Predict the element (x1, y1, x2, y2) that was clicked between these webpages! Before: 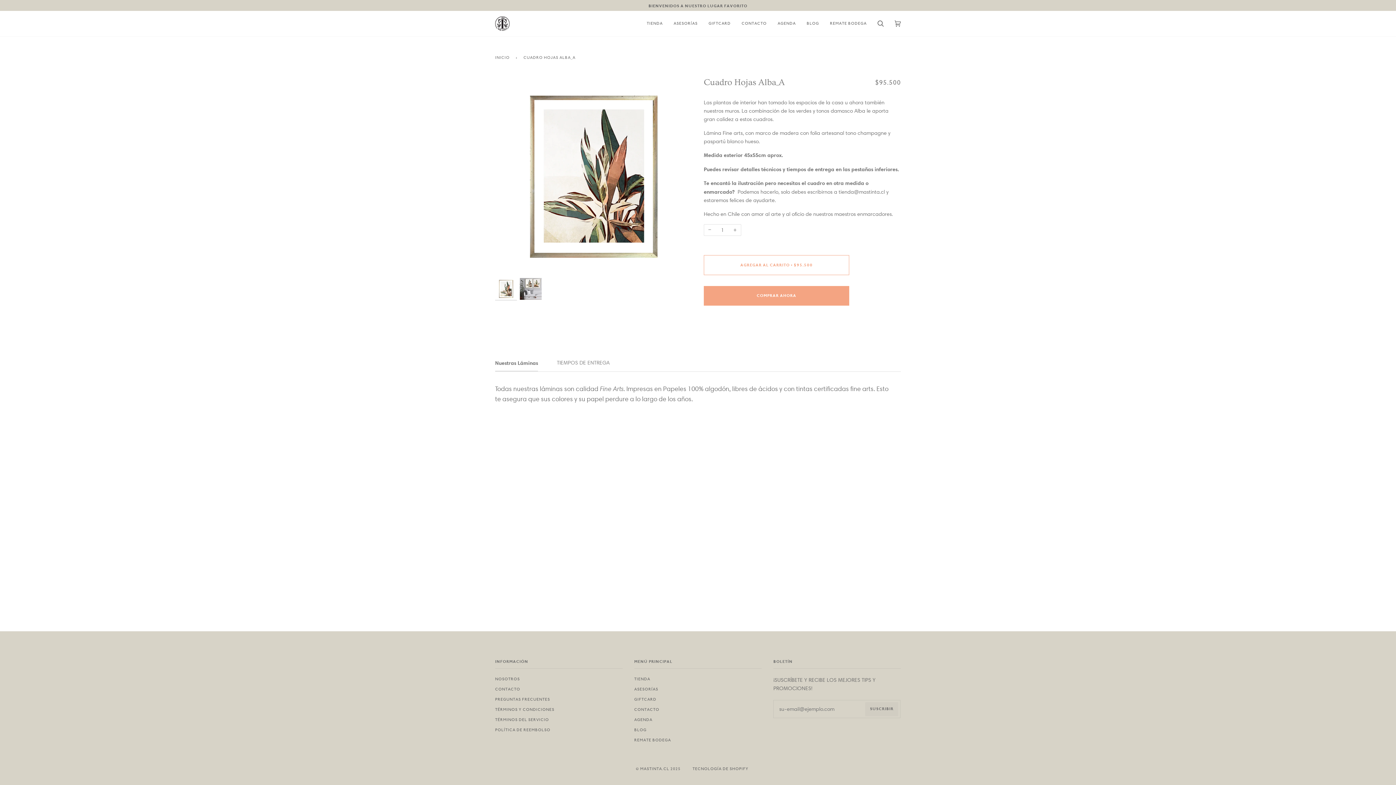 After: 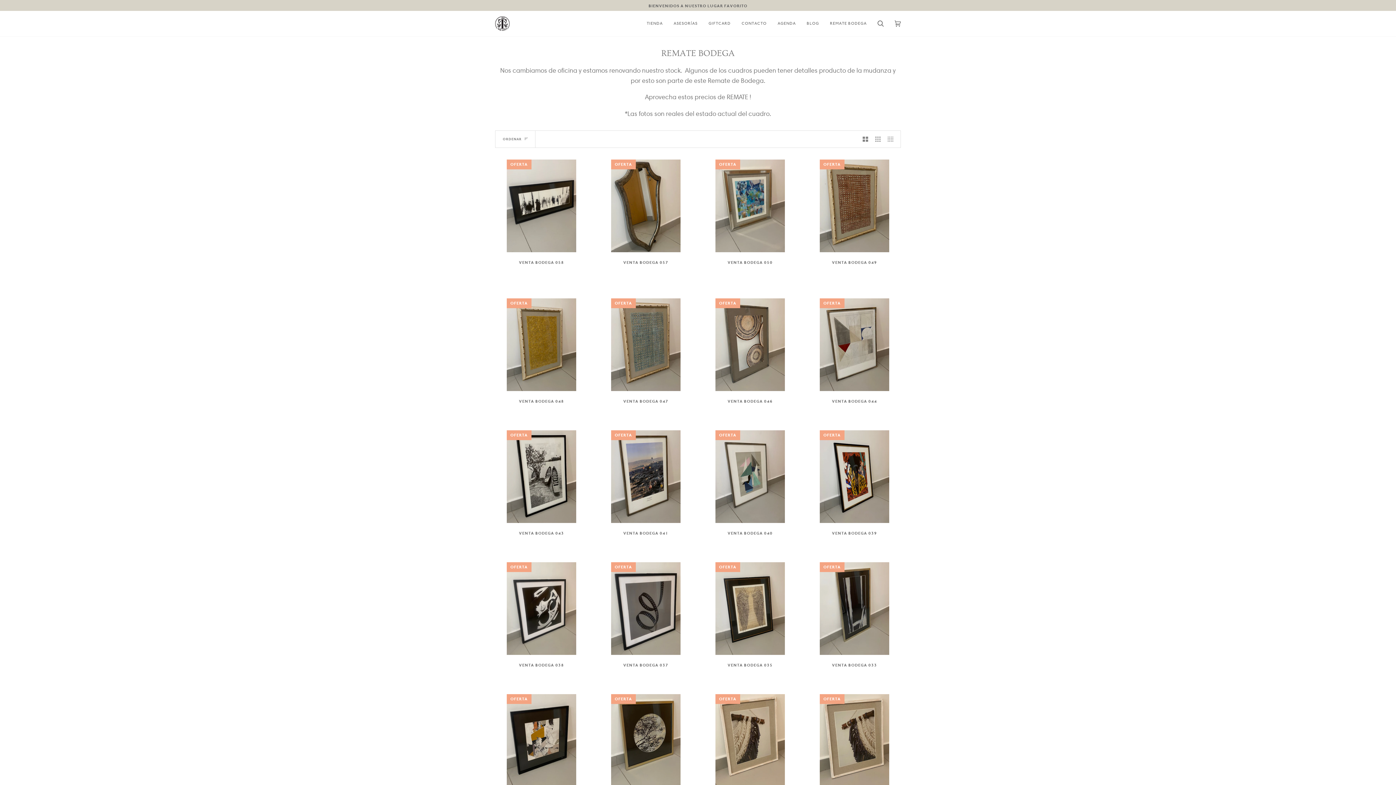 Action: label: REMATE BODEGA bbox: (824, 10, 872, 36)